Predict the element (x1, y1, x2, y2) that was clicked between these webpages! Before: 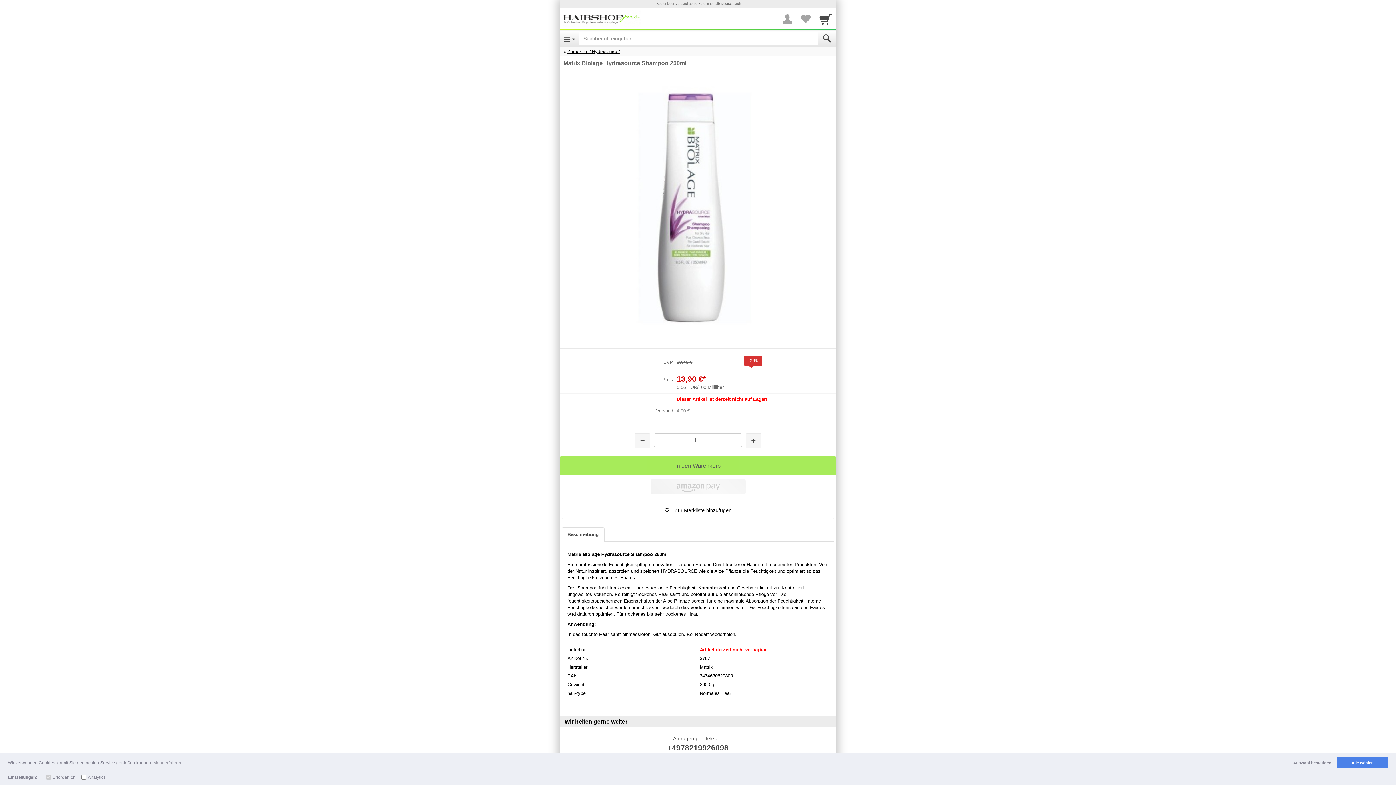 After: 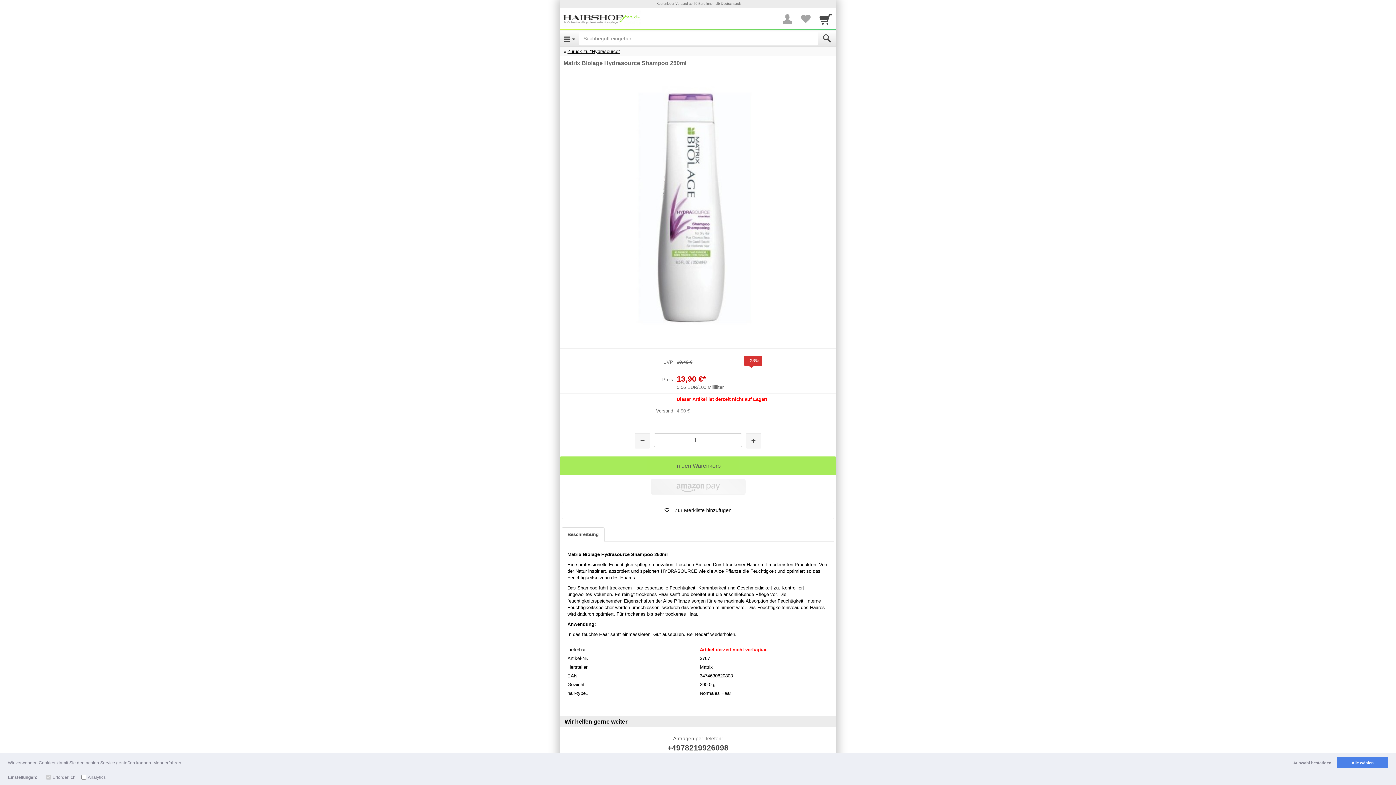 Action: bbox: (153, 759, 181, 766) label: learn more about cookies